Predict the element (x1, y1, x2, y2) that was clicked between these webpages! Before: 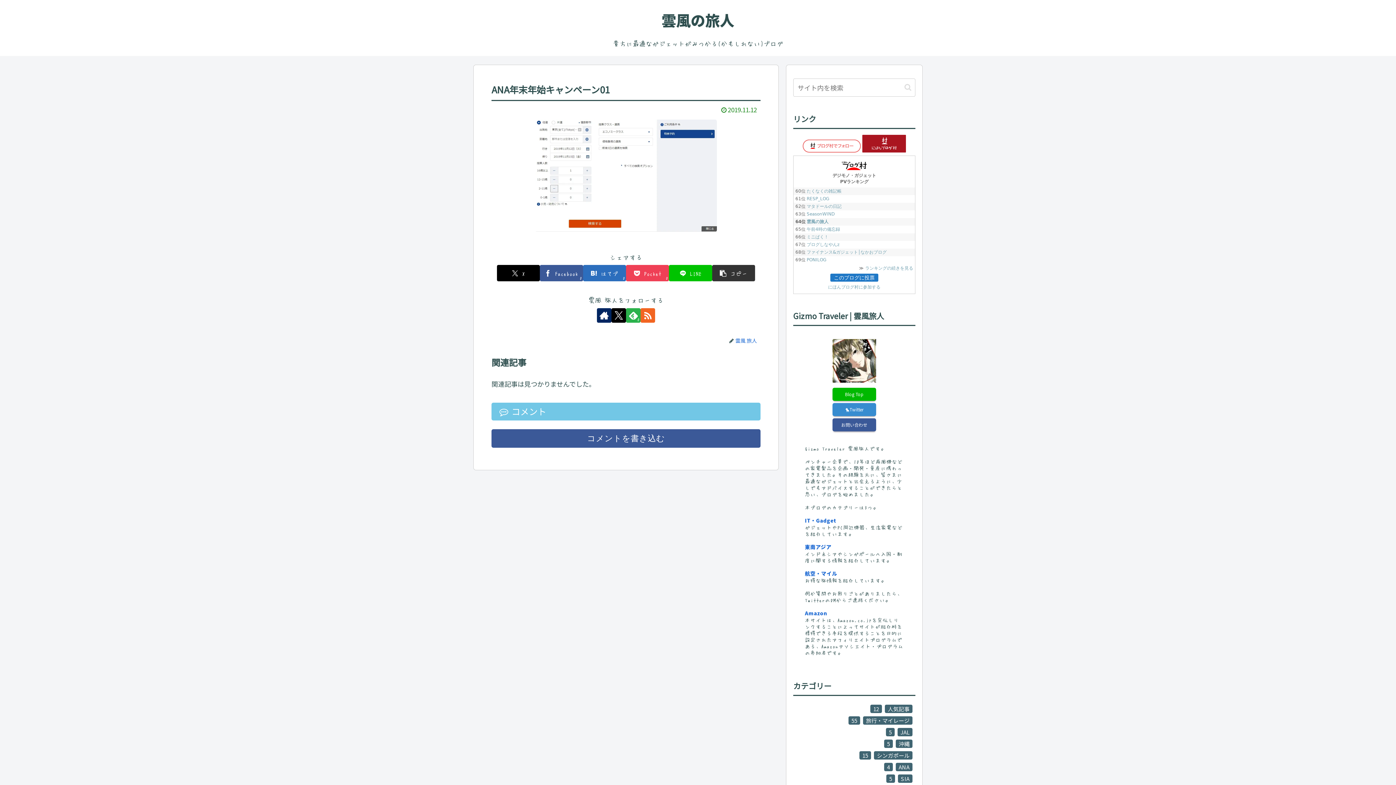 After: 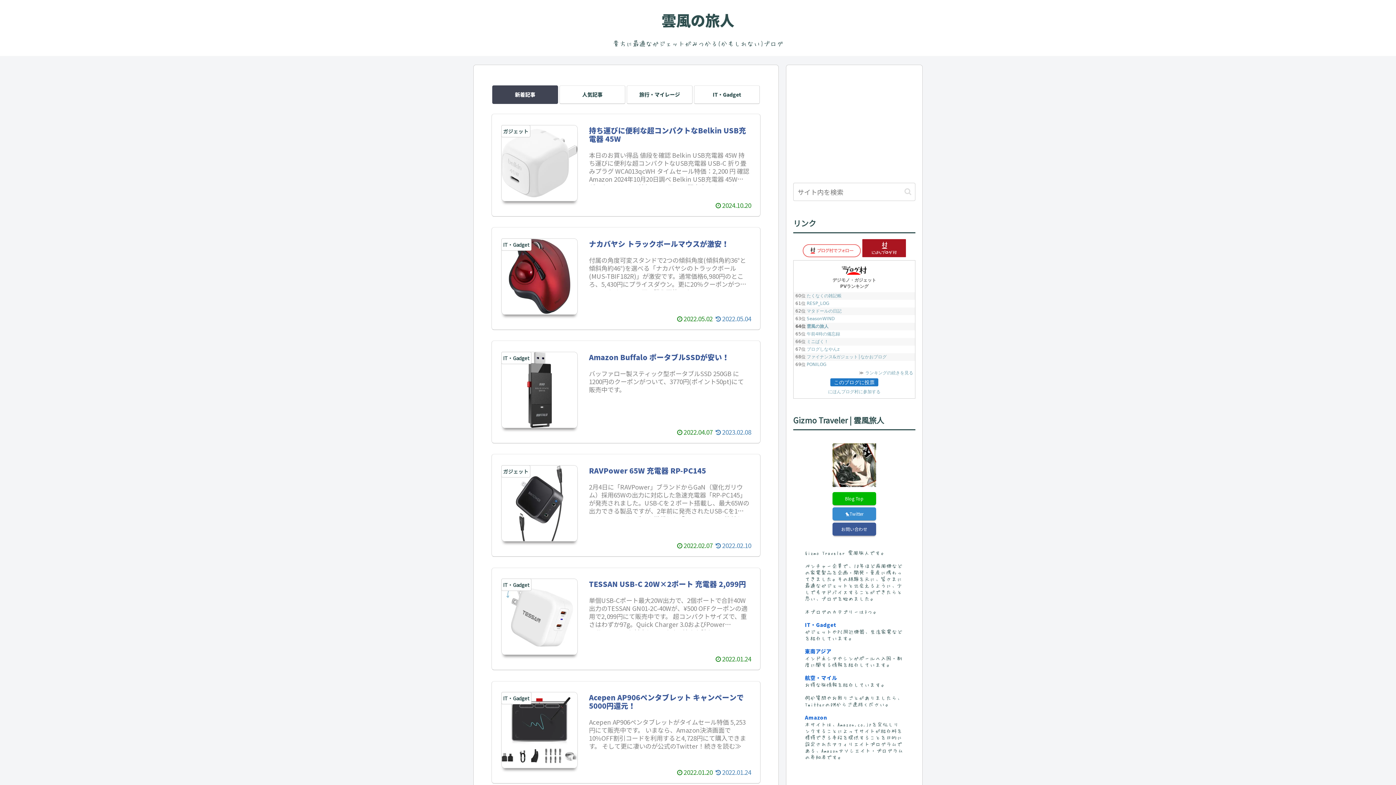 Action: bbox: (793, 387, 915, 400) label: Blog Top